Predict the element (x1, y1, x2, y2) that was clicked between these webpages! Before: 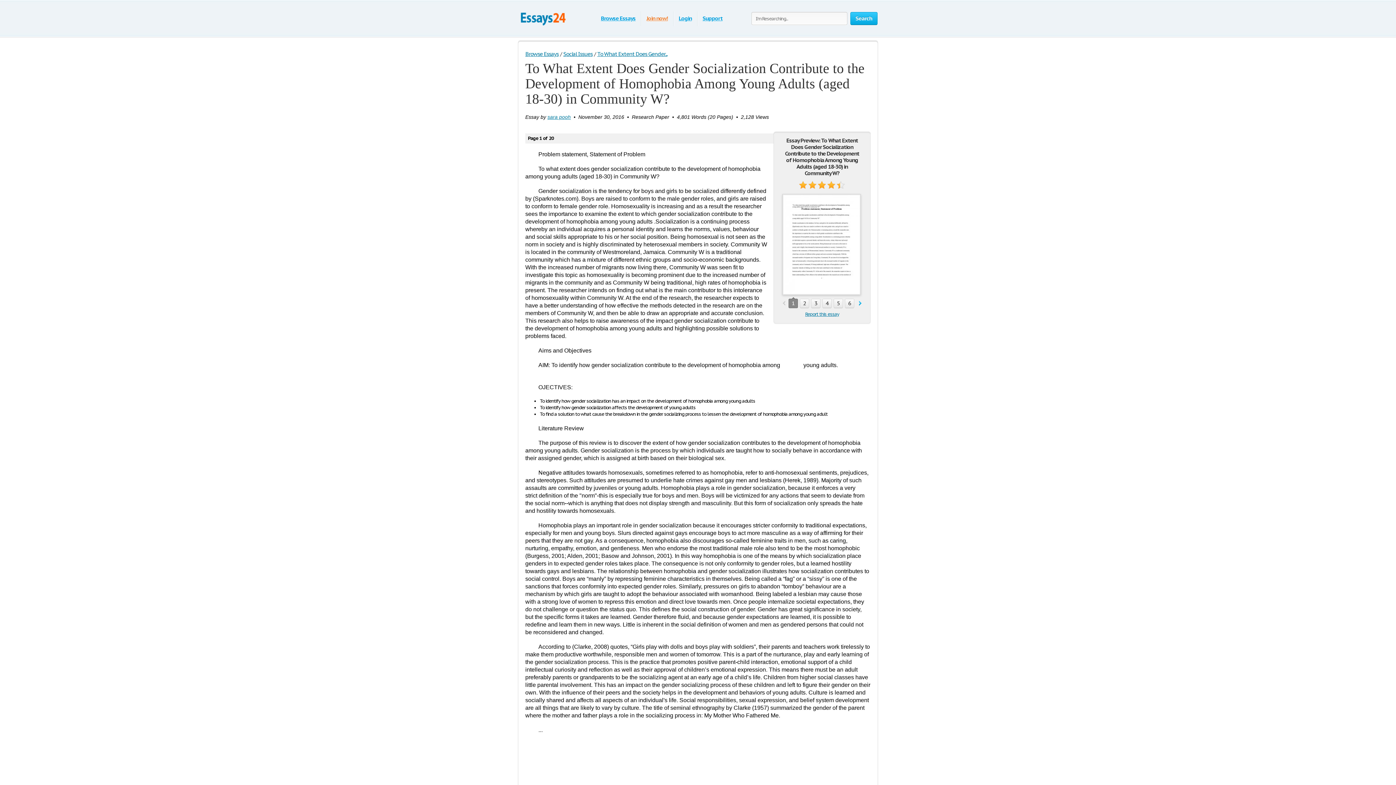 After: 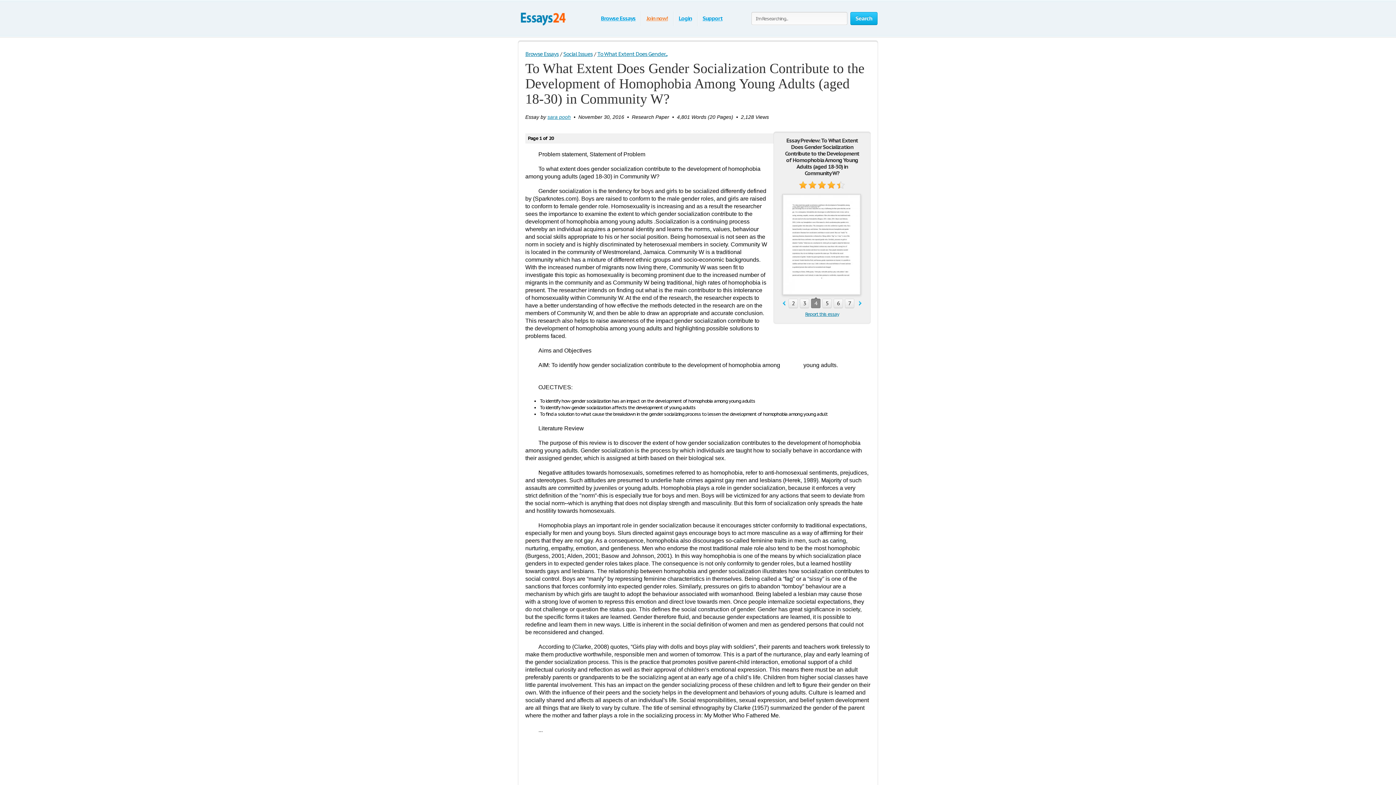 Action: bbox: (822, 299, 832, 308) label: 4